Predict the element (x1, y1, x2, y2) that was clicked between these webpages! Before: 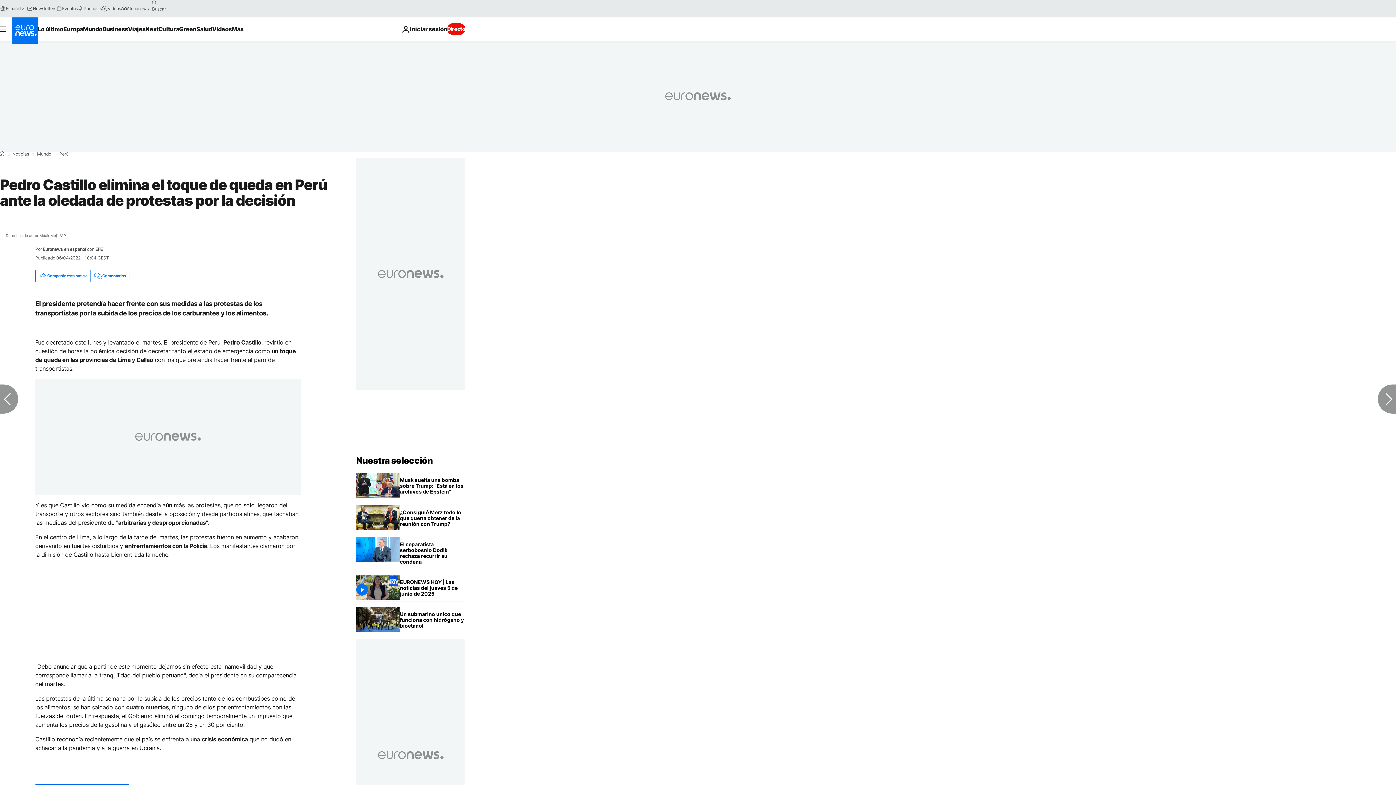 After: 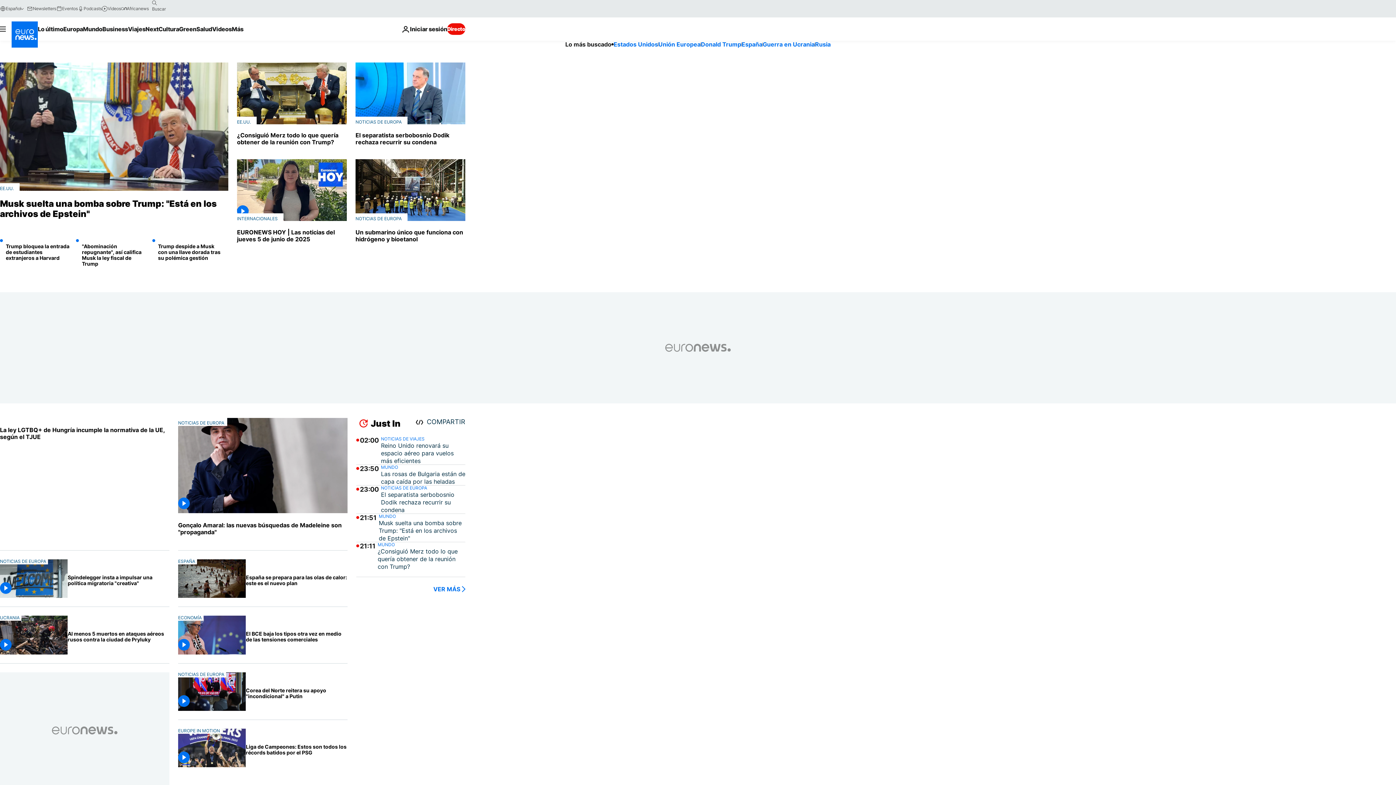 Action: bbox: (0, 151, 4, 156) label: Home